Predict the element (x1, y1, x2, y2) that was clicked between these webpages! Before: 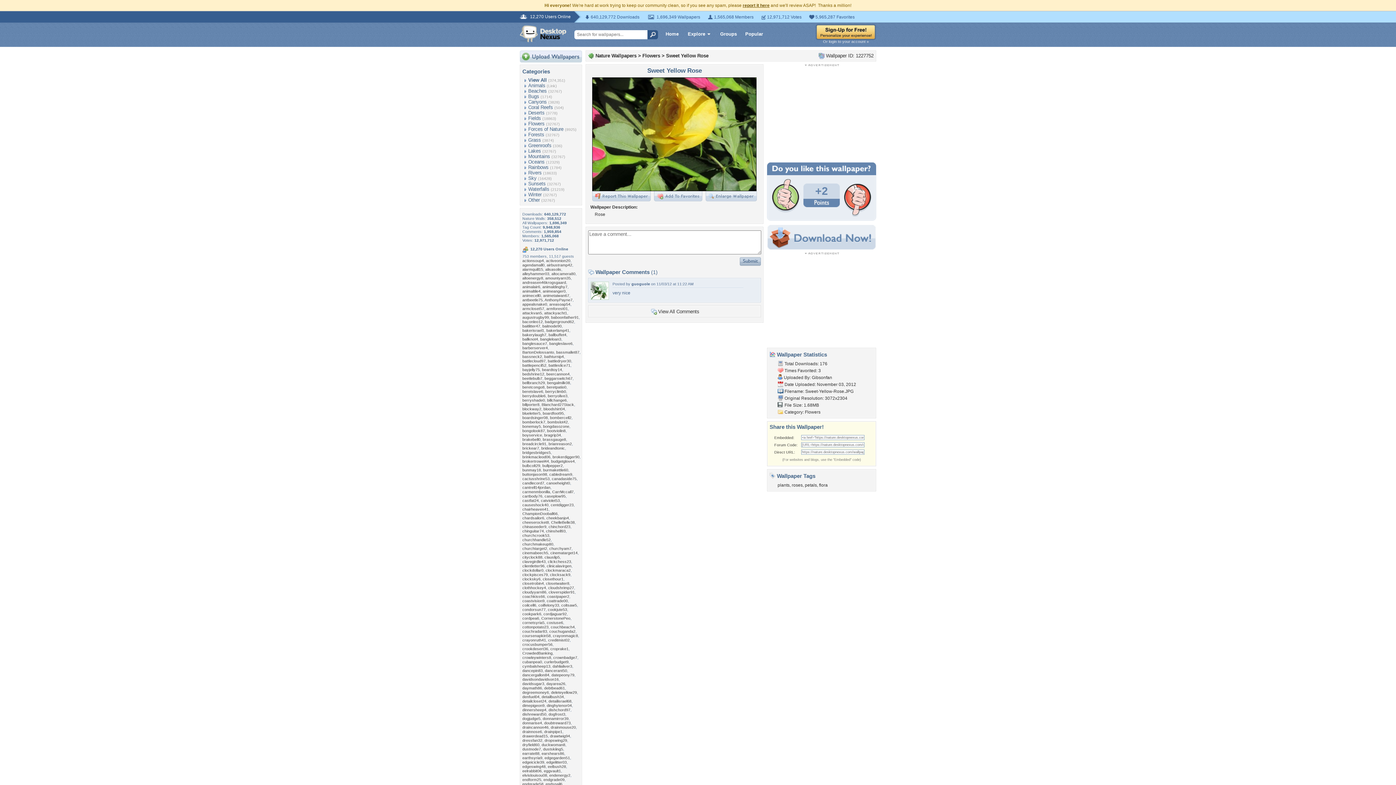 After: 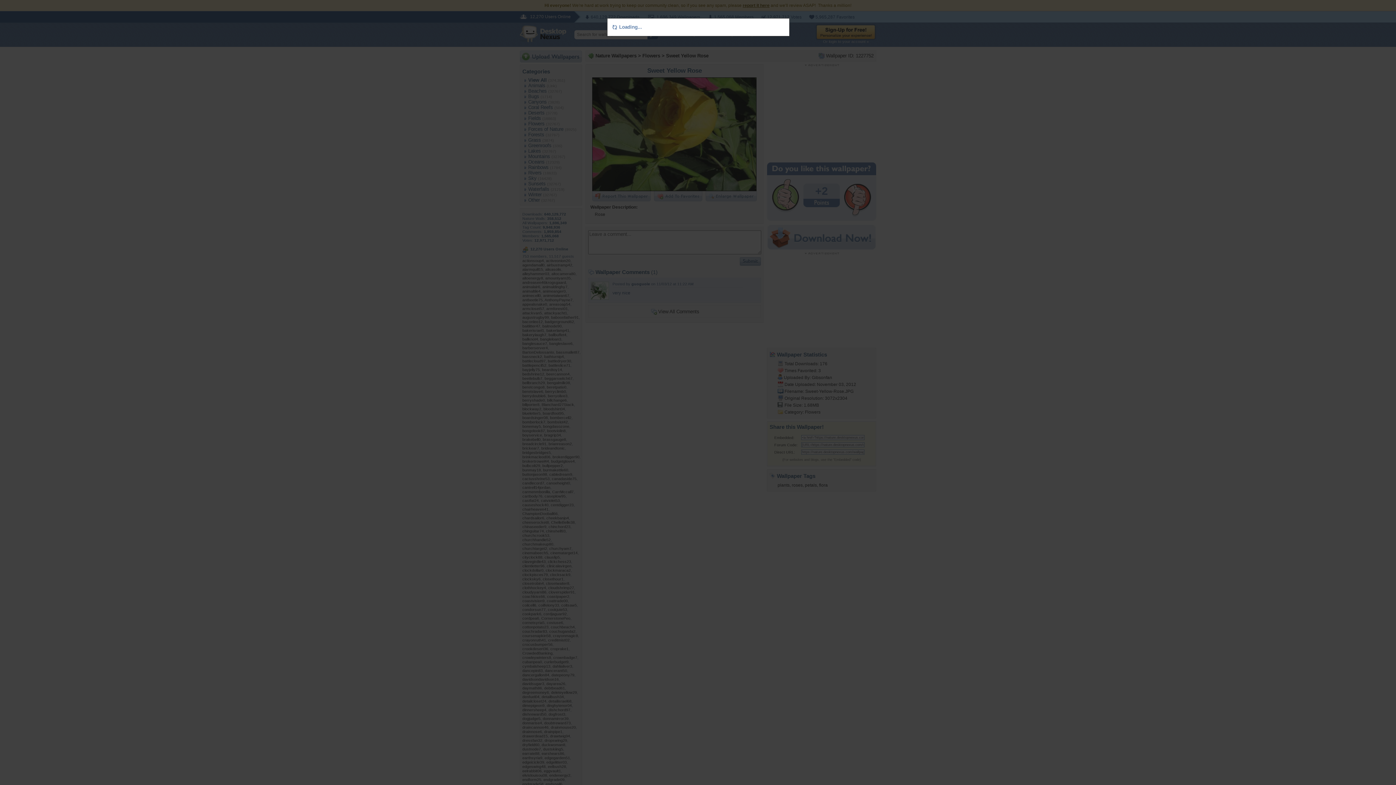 Action: bbox: (592, 197, 650, 202)